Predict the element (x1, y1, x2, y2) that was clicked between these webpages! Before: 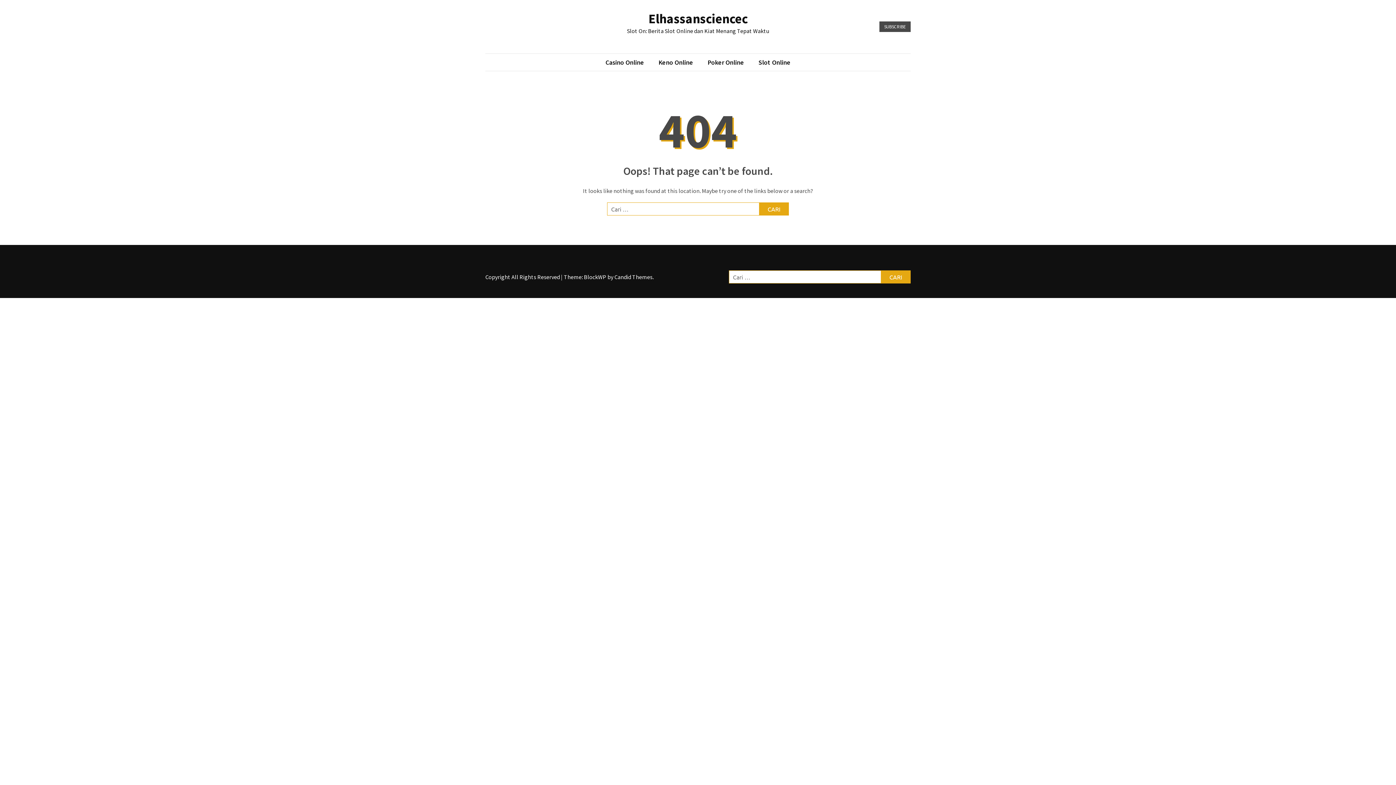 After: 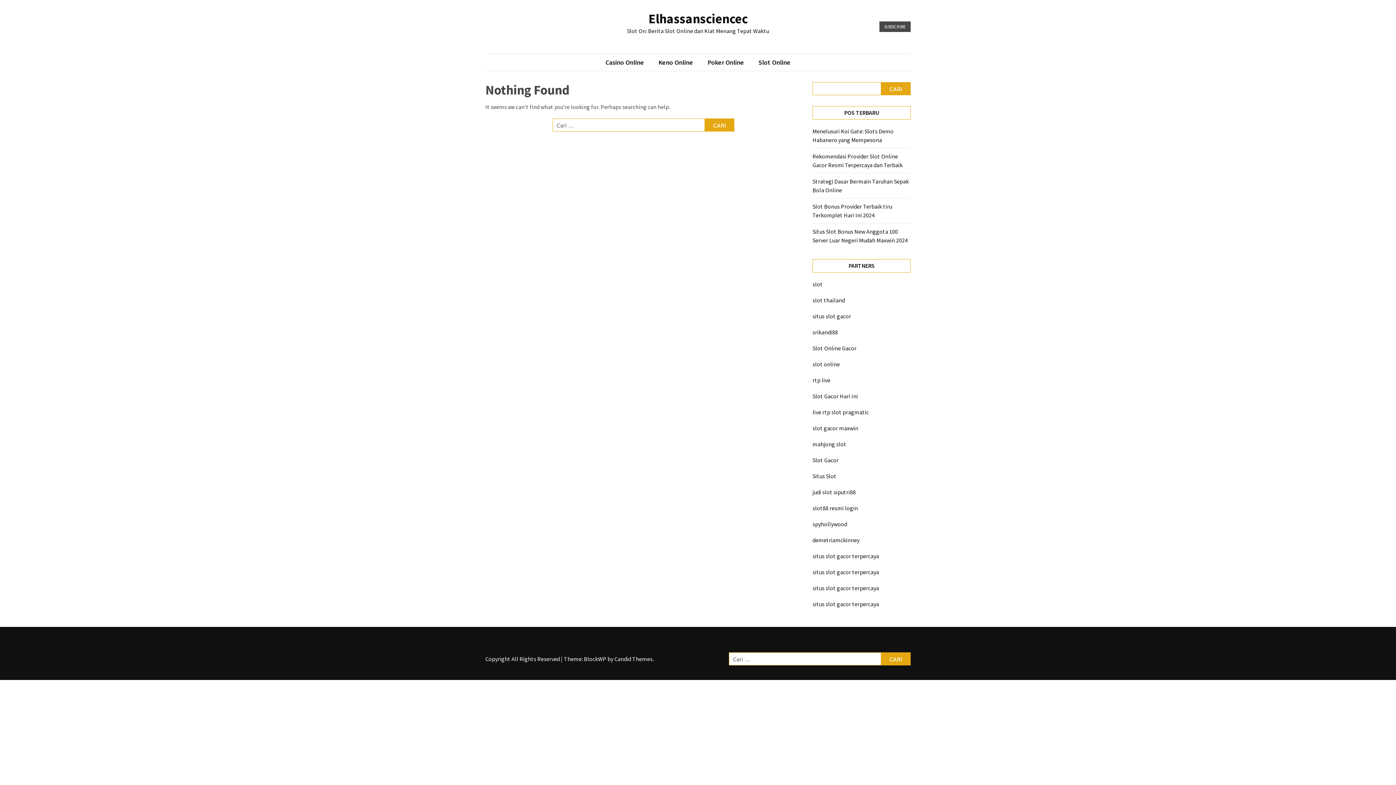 Action: bbox: (651, 57, 700, 67) label: Keno Online